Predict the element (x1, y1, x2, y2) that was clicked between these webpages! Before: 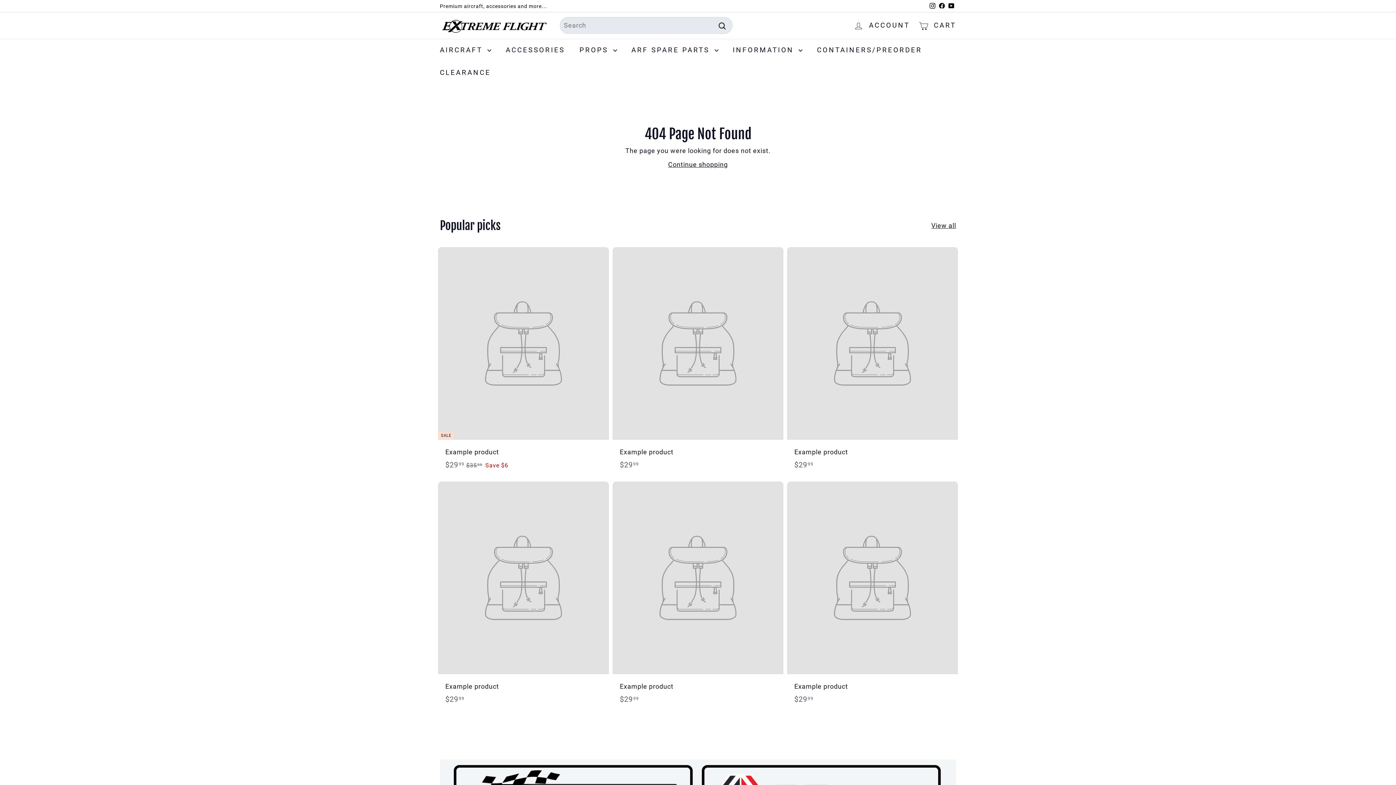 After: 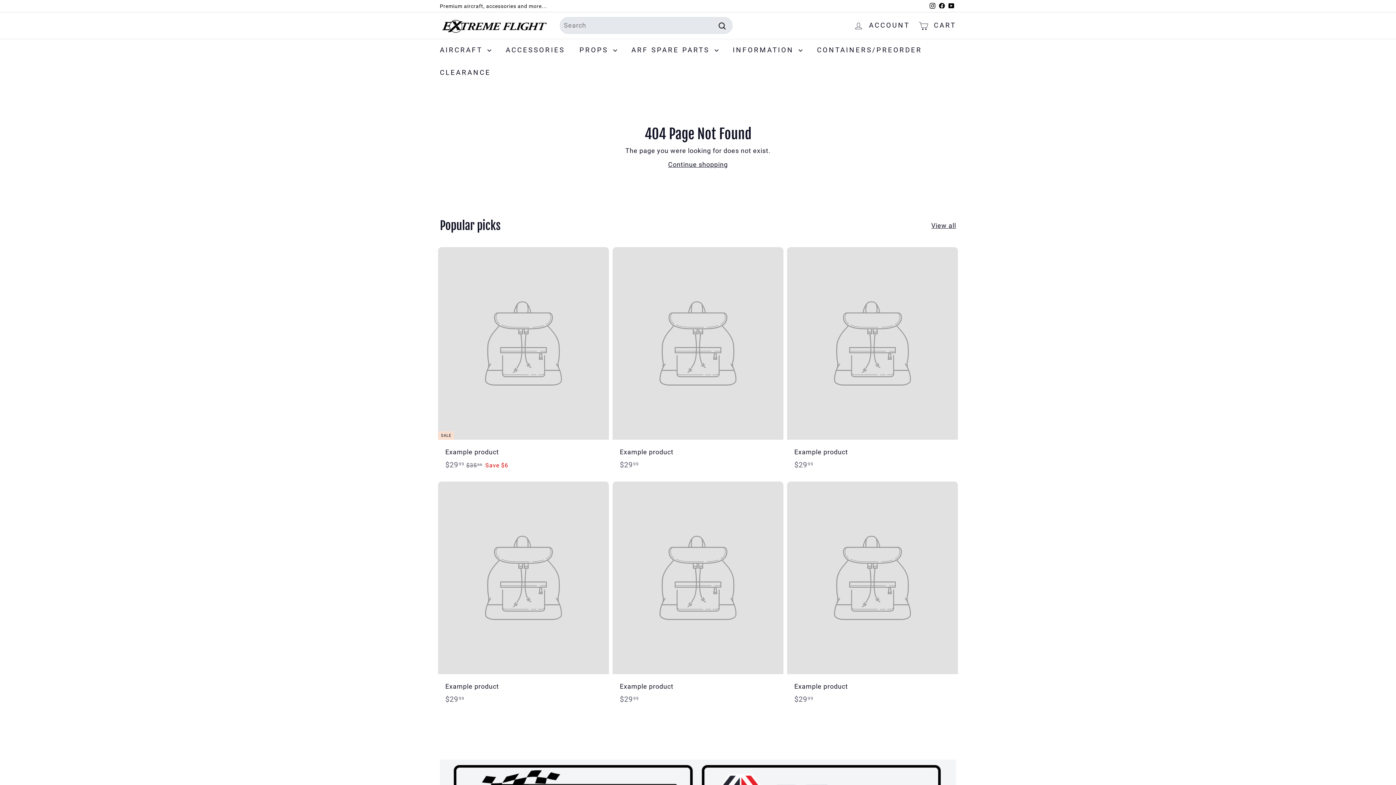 Action: bbox: (928, 0, 937, 12) label: Instagram